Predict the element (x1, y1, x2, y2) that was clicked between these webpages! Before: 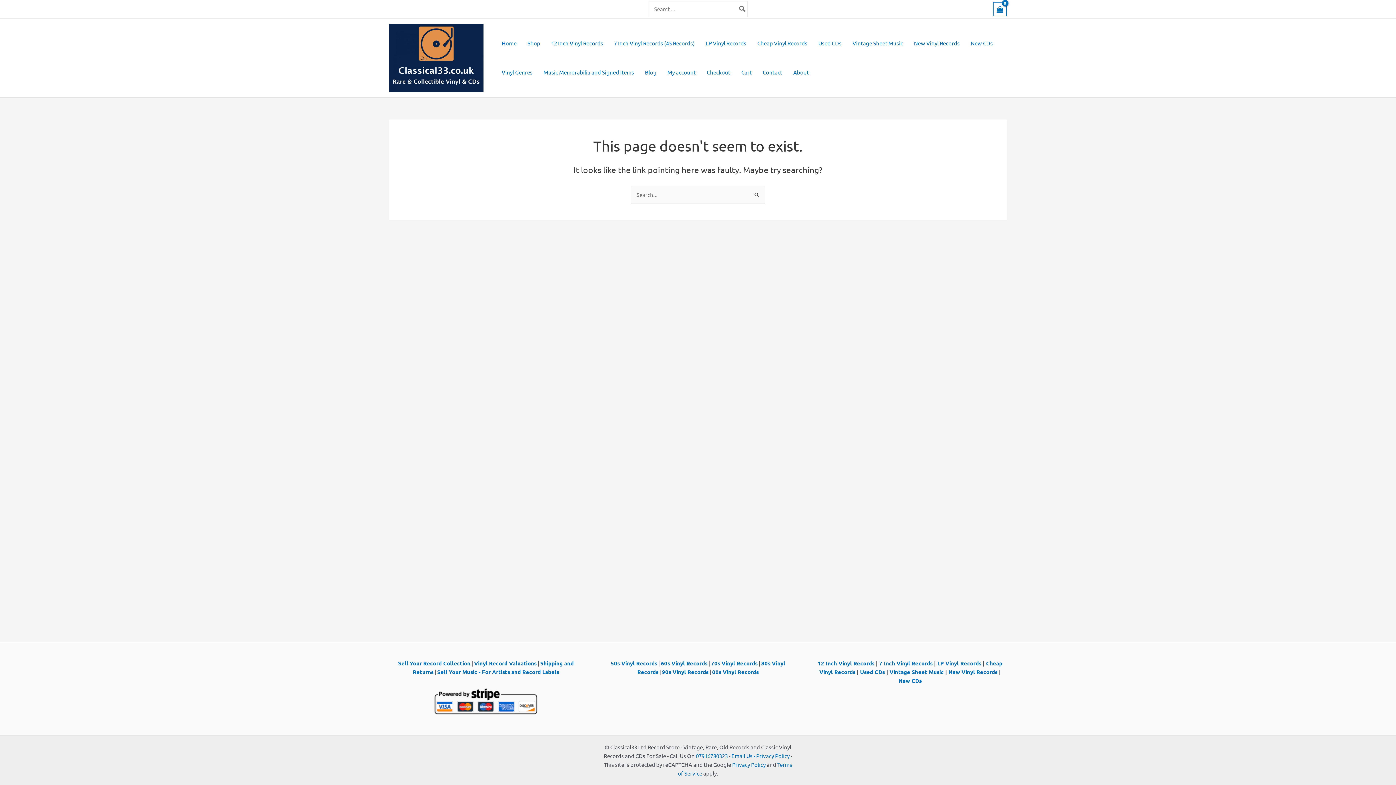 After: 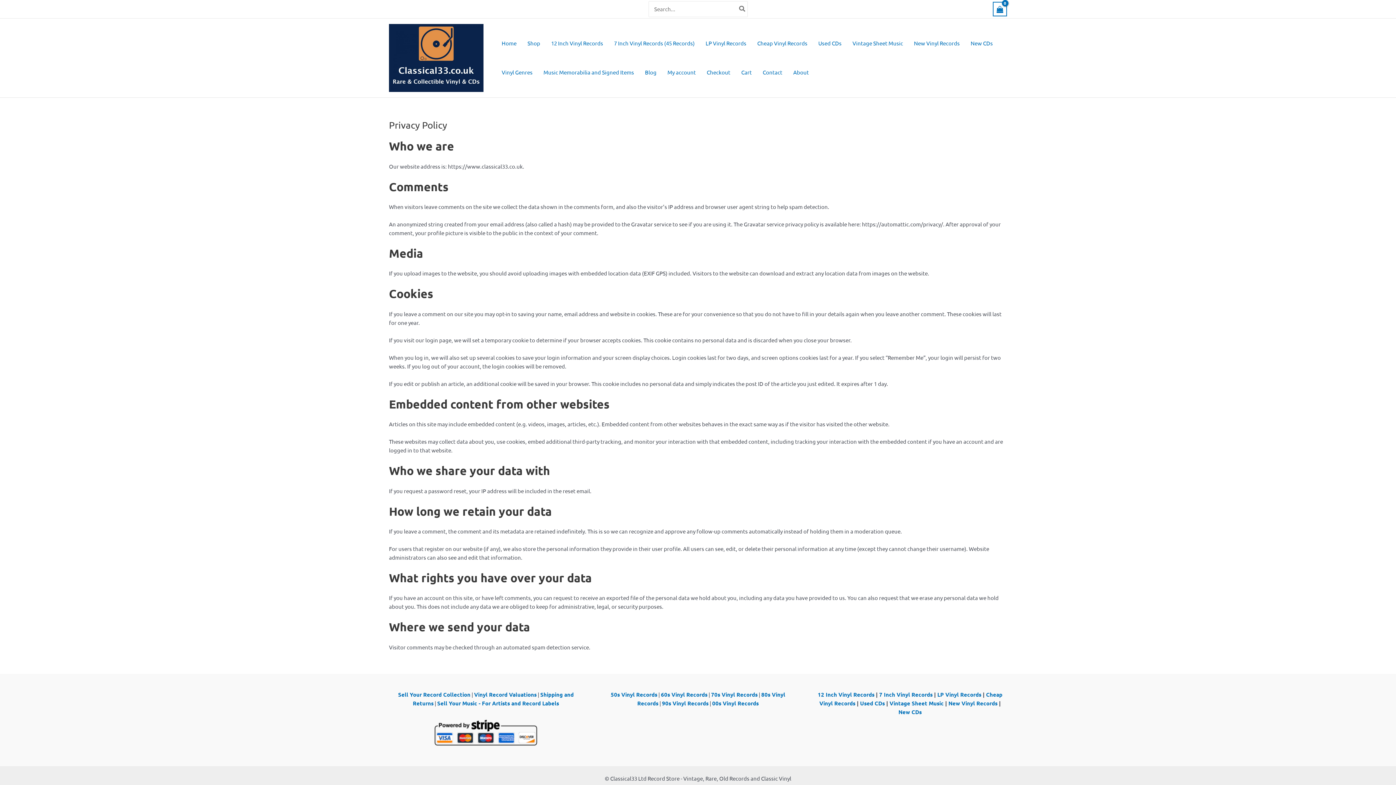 Action: bbox: (756, 752, 789, 759) label: Privacy Policy